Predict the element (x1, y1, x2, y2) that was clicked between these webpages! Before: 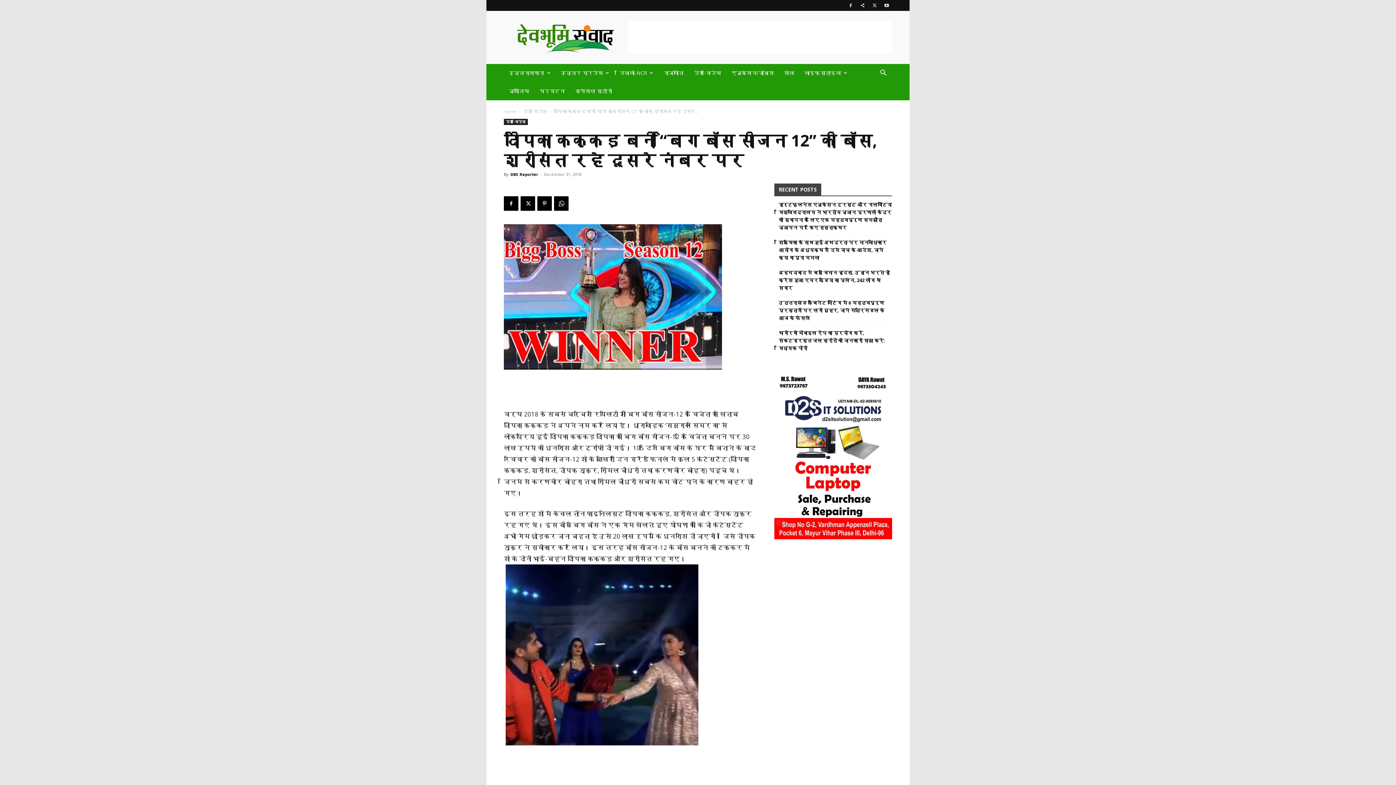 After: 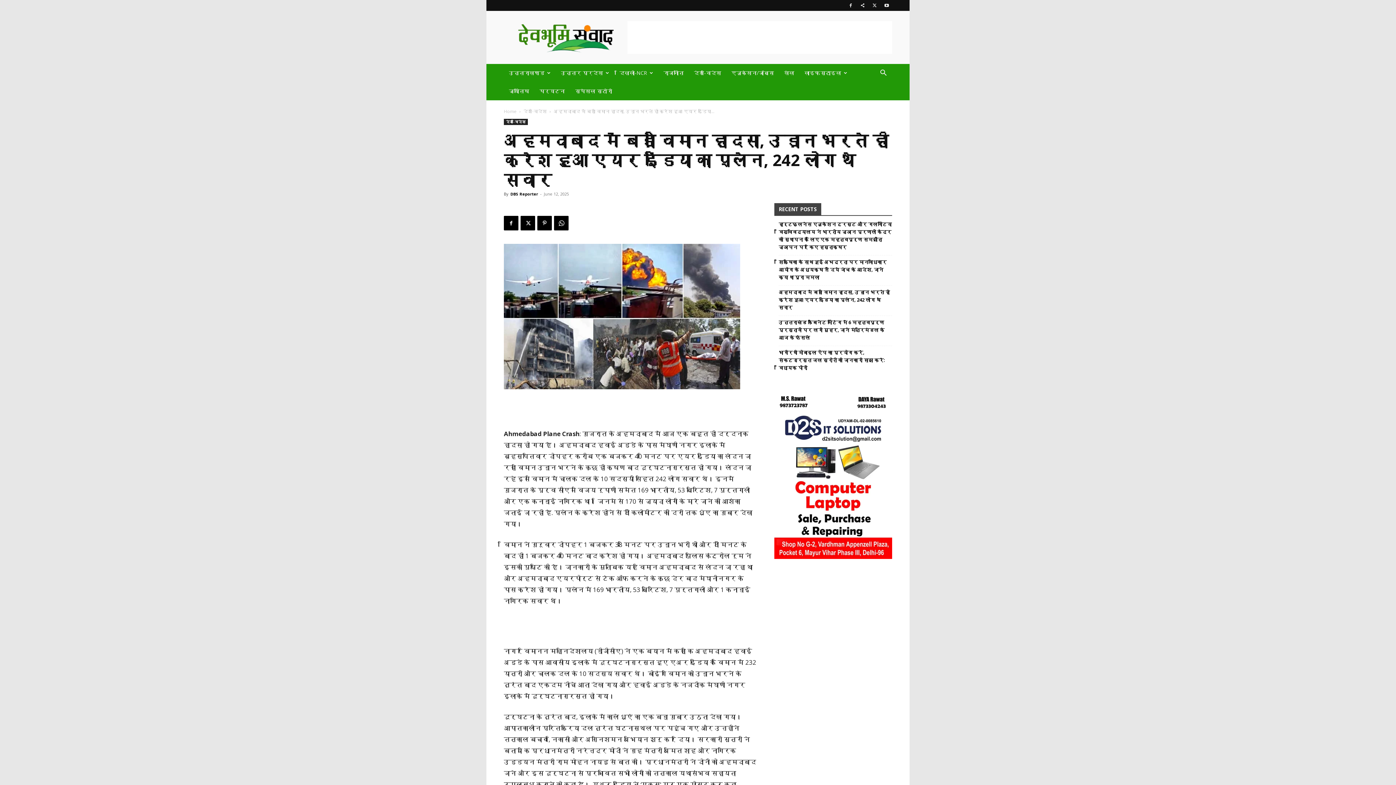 Action: label: अहमदाबाद में बड़ा विमान हादसा, उड़ान भरते ही क्रैश हुआ एयर इंडिया का प्लेन, 242 लोग थे सवार bbox: (778, 269, 892, 292)